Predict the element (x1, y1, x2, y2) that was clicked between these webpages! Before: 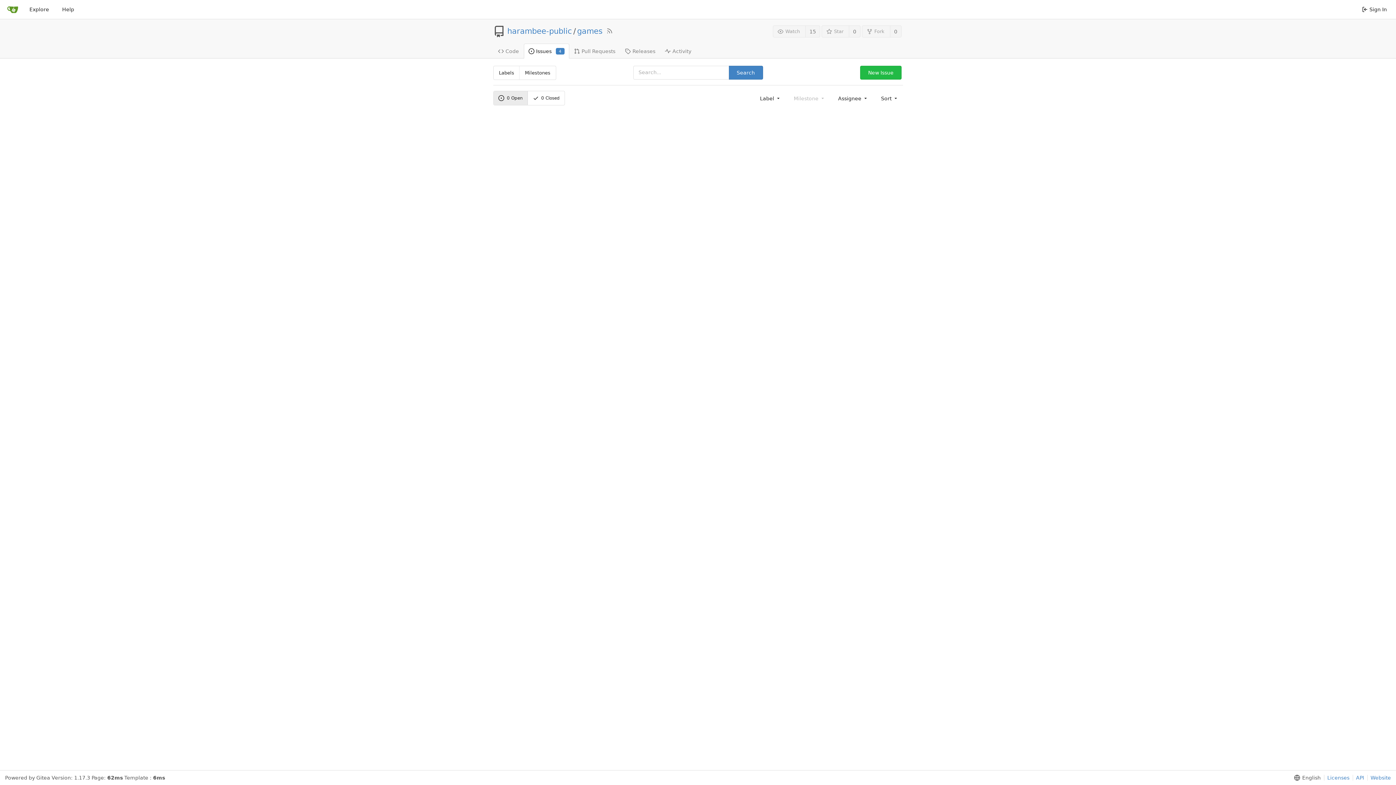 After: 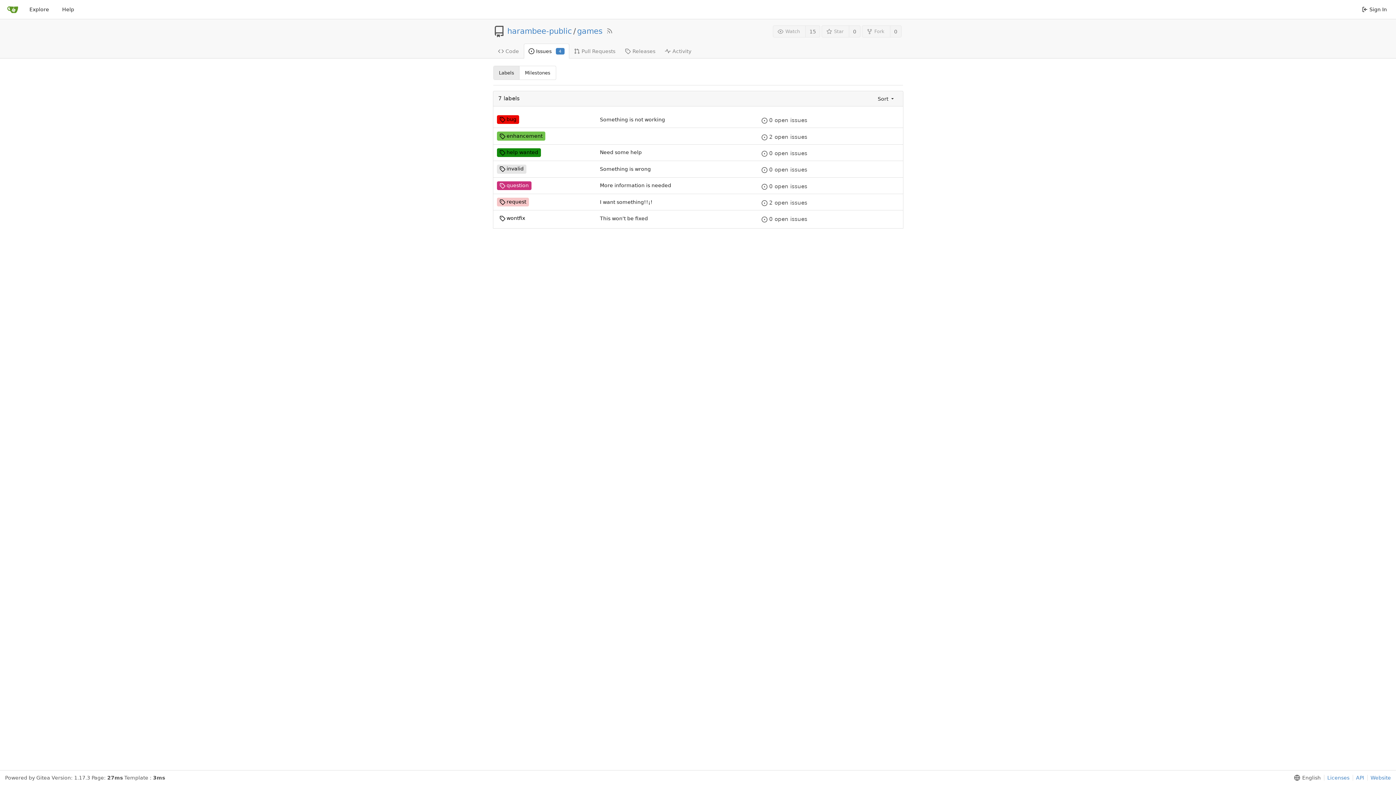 Action: label: Labels bbox: (493, 66, 519, 79)